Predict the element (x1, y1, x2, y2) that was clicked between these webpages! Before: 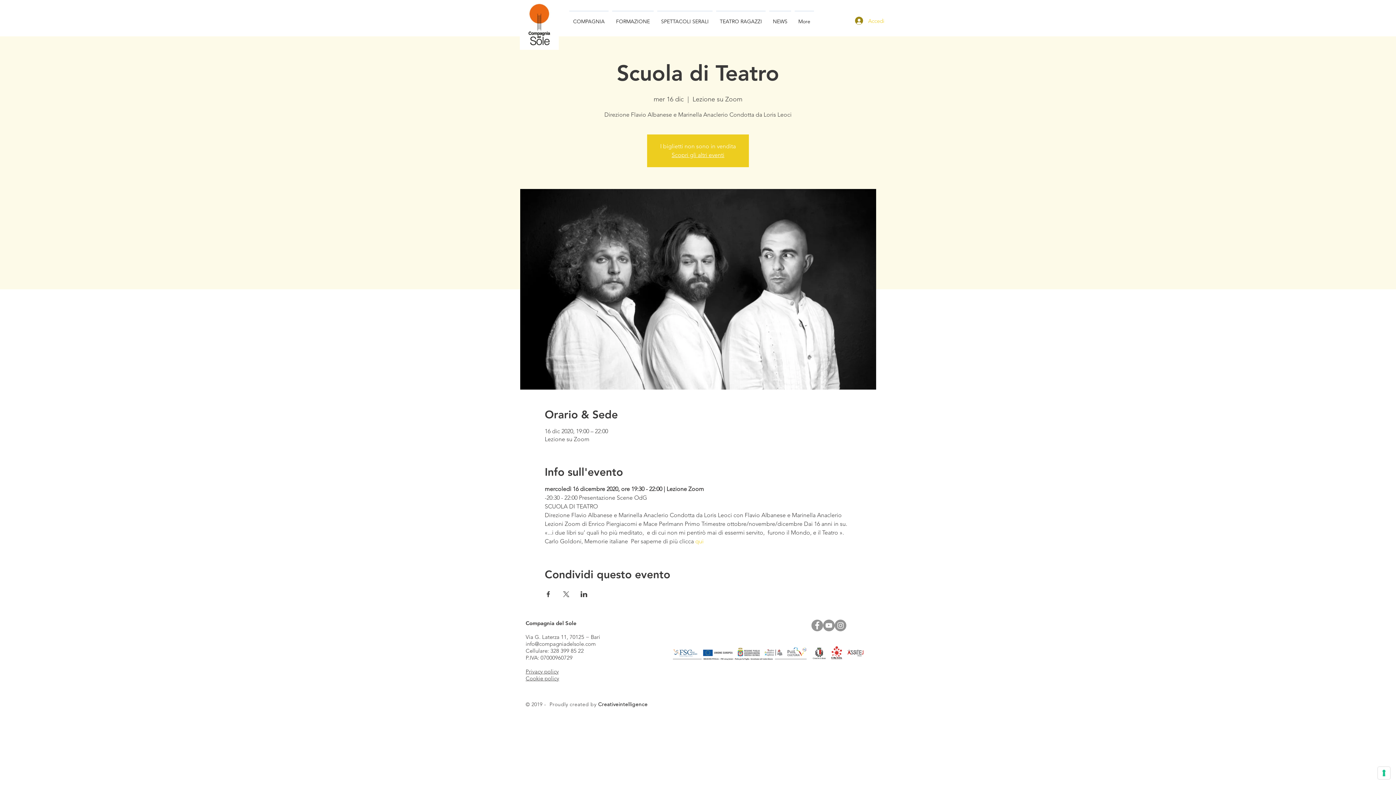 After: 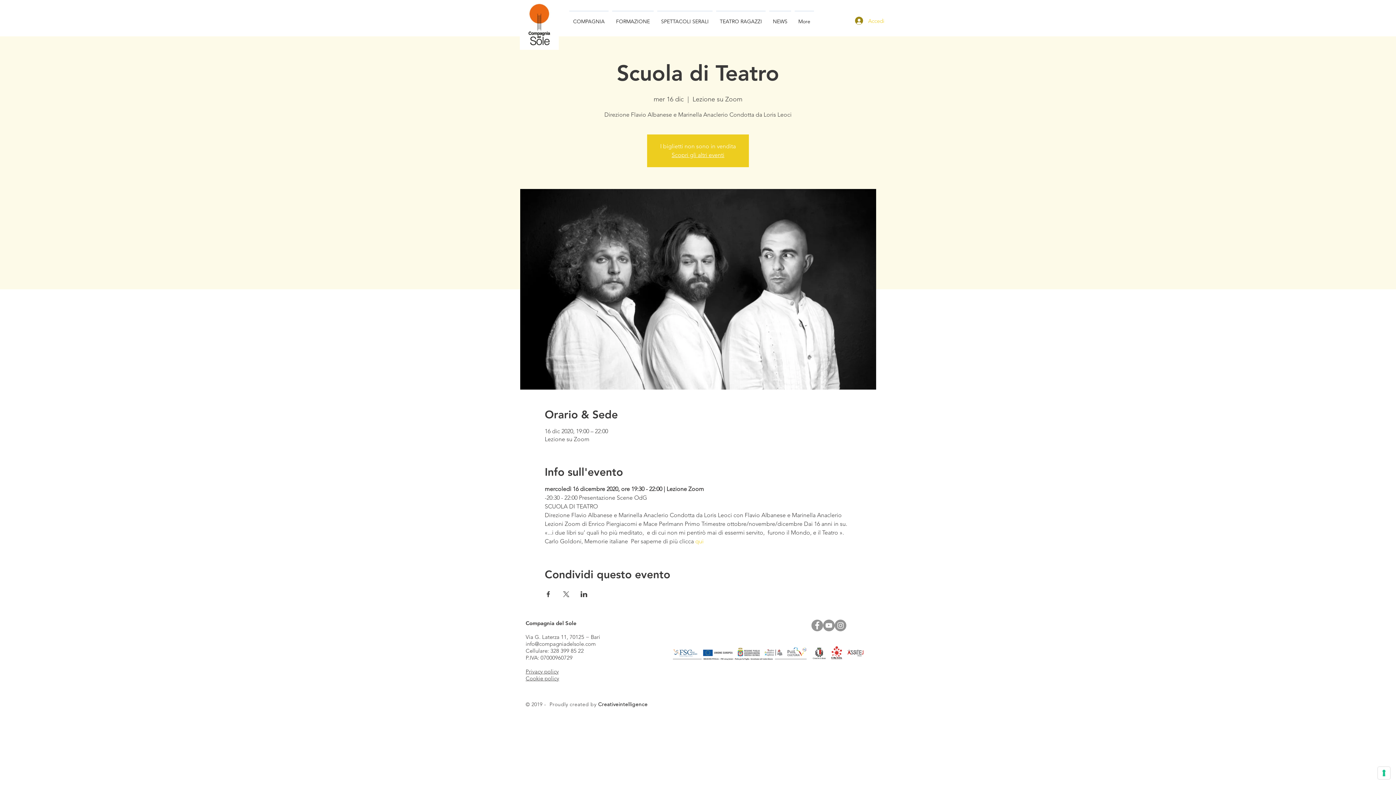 Action: label: Condividi l'evento su X bbox: (562, 591, 569, 597)